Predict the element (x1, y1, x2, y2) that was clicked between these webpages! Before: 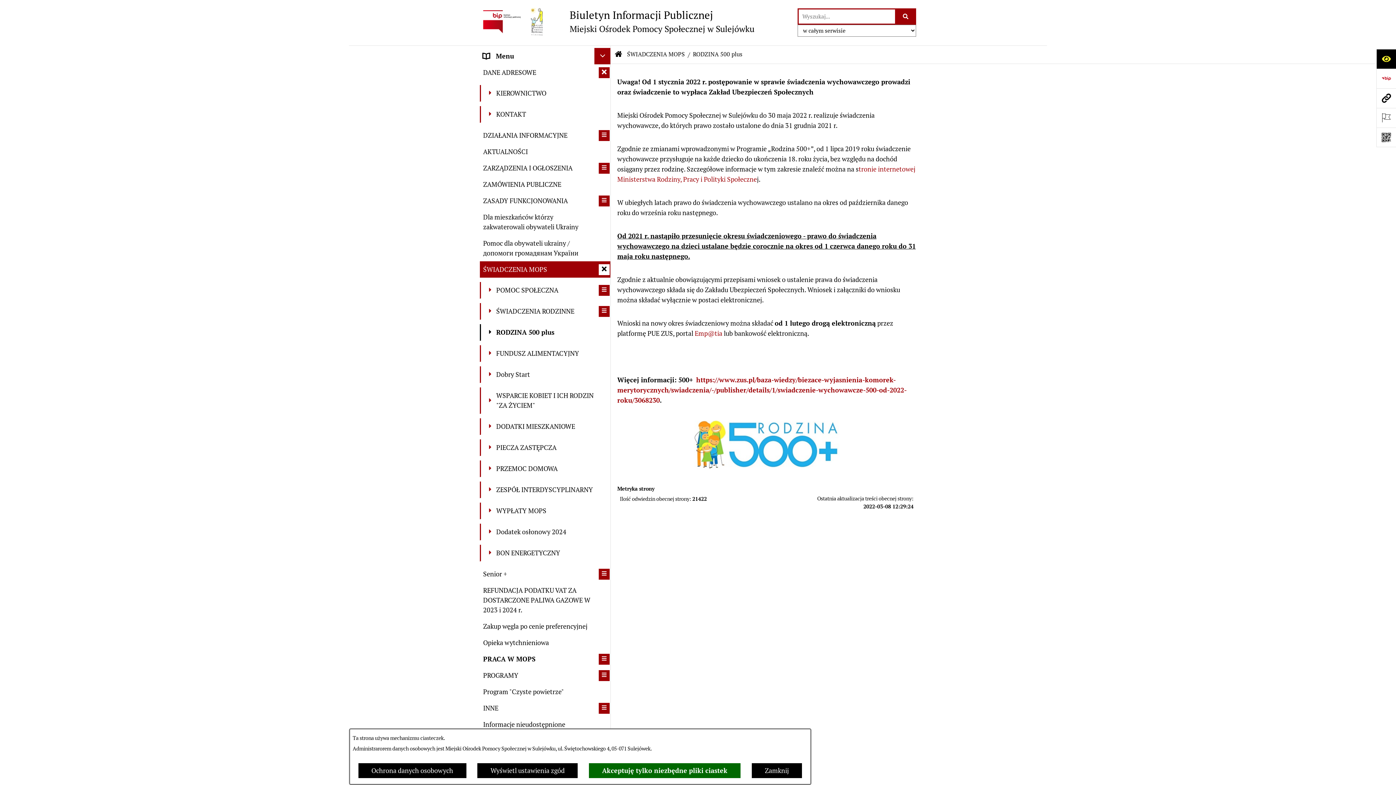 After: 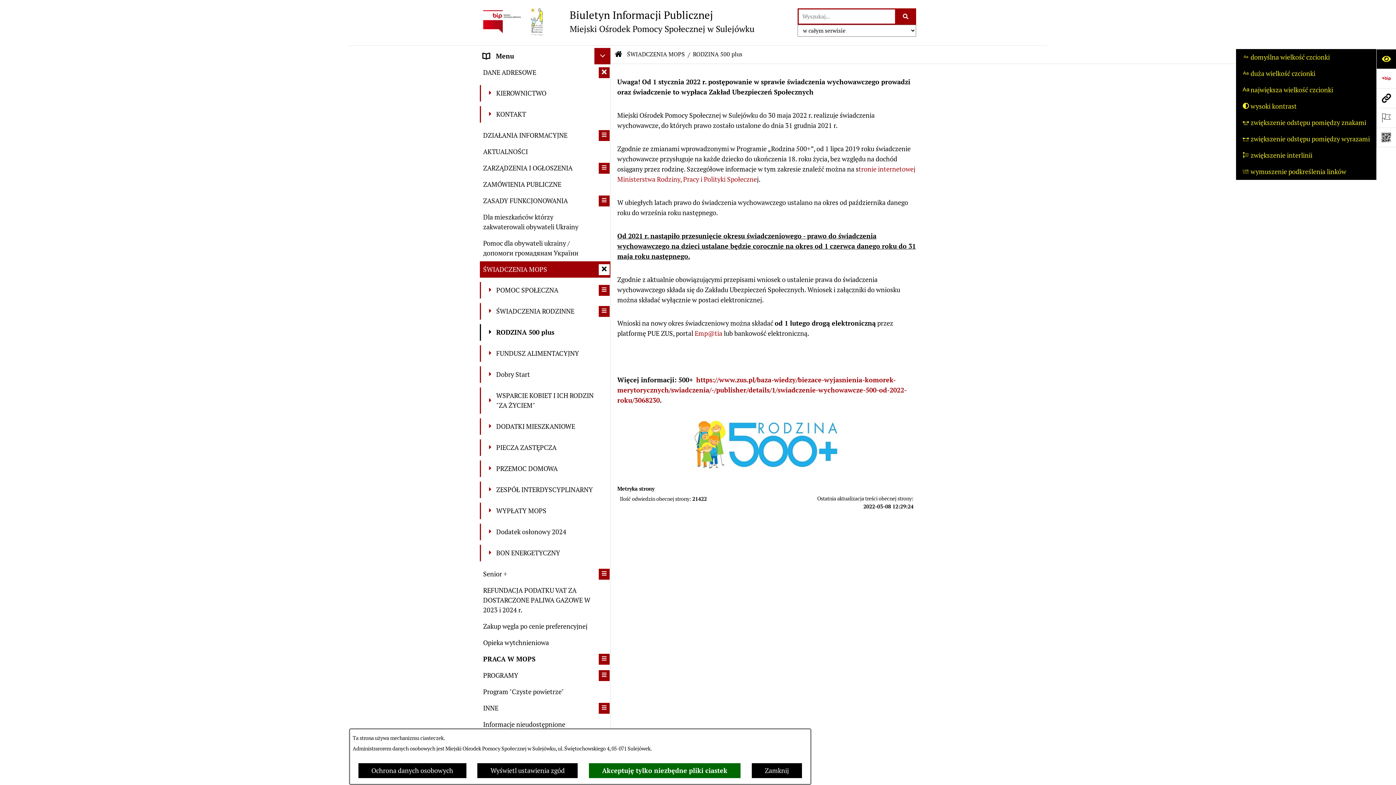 Action: bbox: (1376, 49, 1396, 68) label: Otwórz ułatwienia dostępu